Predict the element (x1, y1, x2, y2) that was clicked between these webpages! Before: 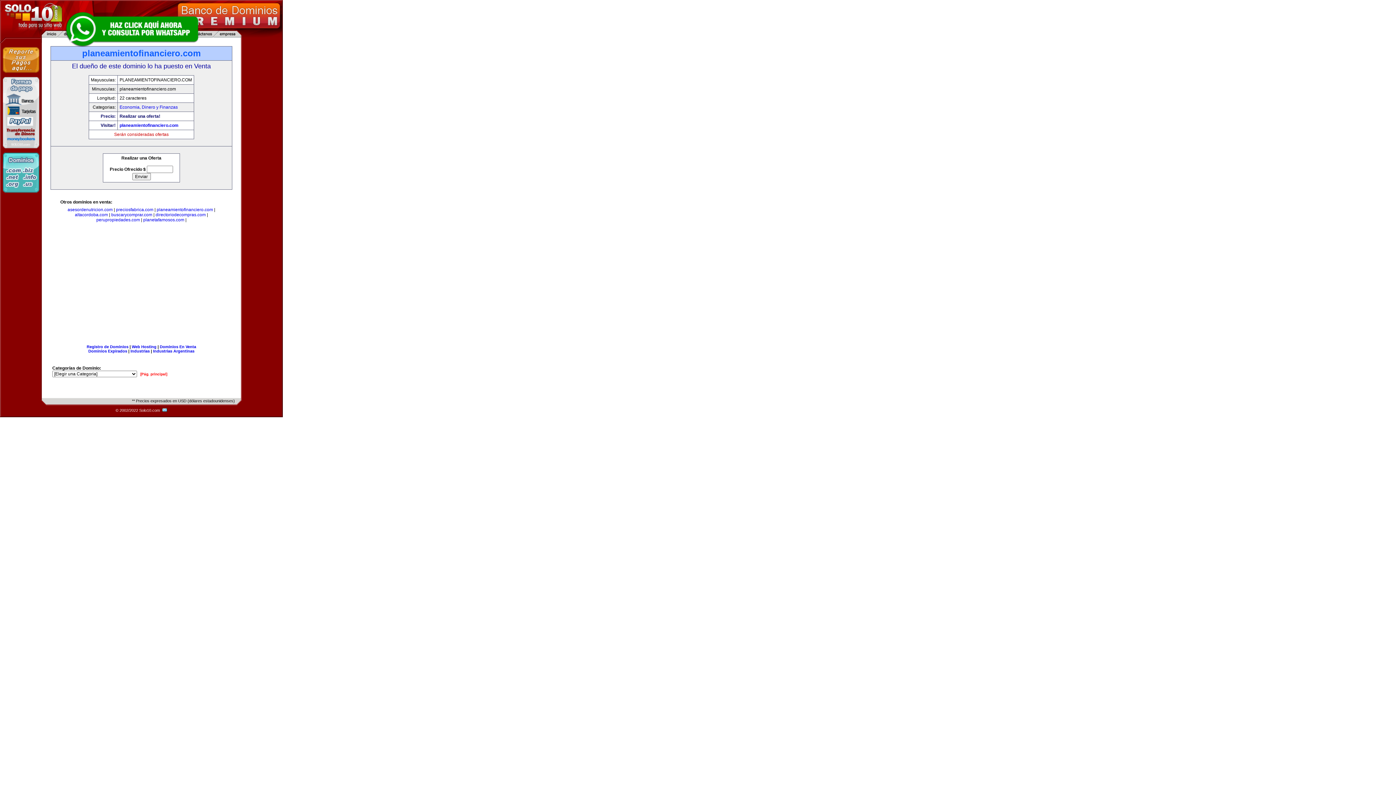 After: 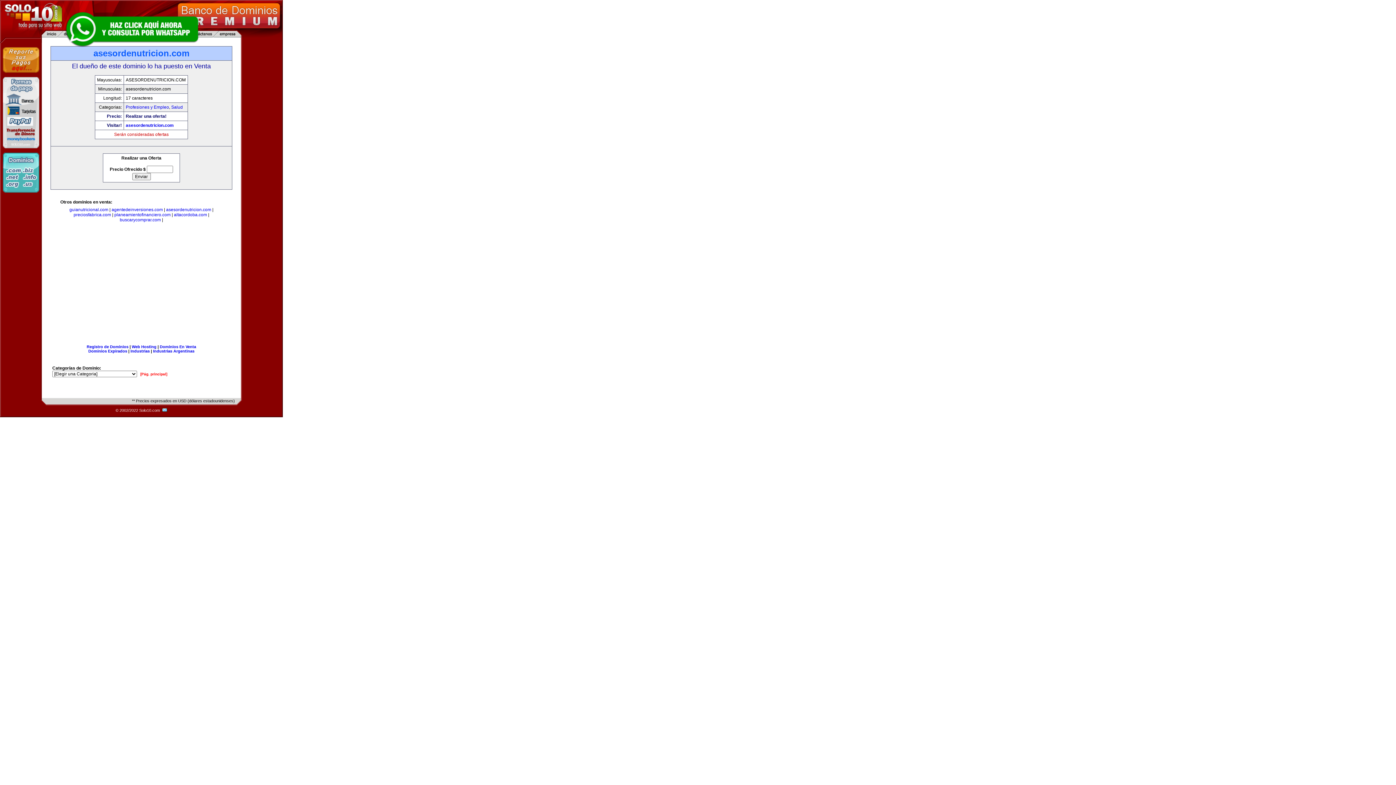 Action: label: asesordenutricion.com bbox: (67, 207, 112, 212)